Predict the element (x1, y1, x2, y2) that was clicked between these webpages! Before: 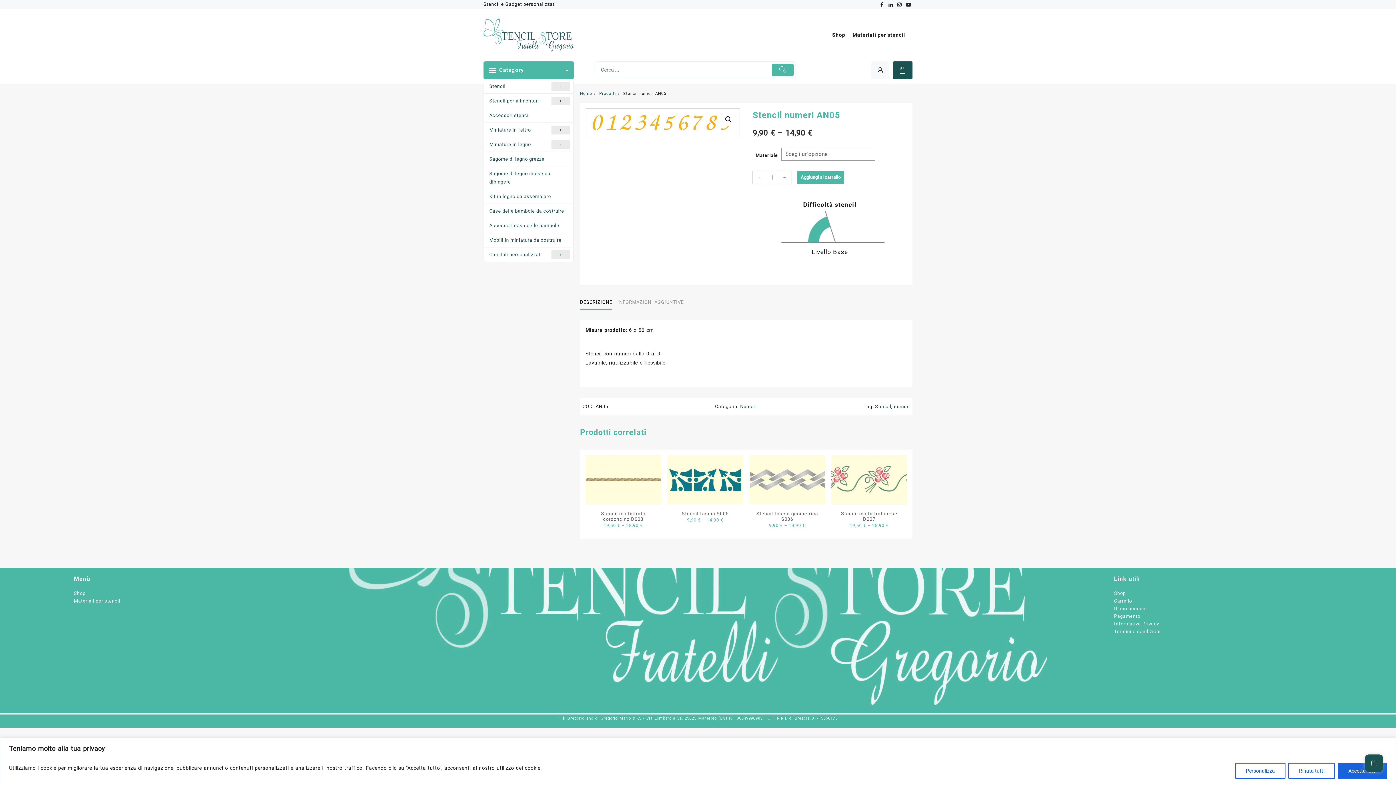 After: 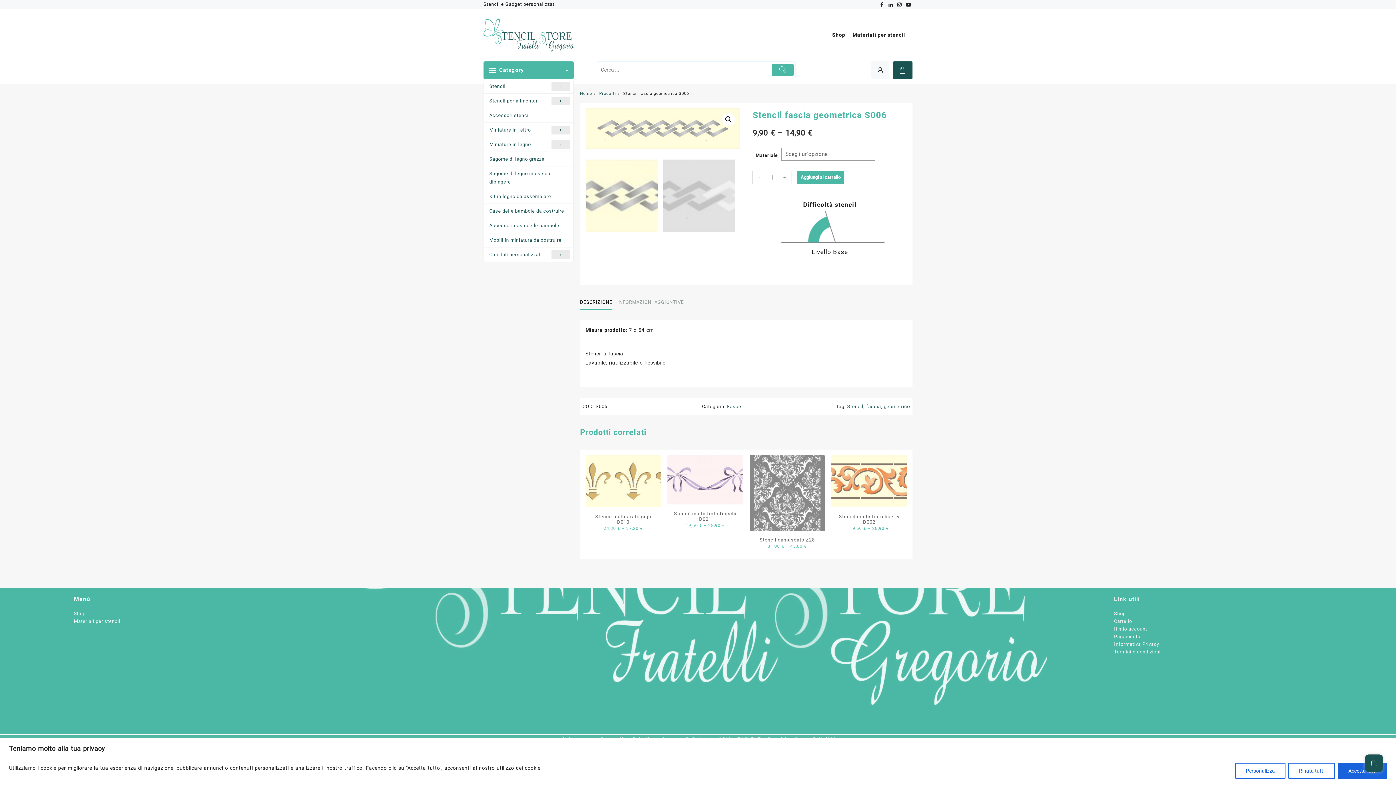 Action: bbox: (753, 511, 821, 529) label: Stencil fascia geometrica S006
9,90 € – 14,90 €